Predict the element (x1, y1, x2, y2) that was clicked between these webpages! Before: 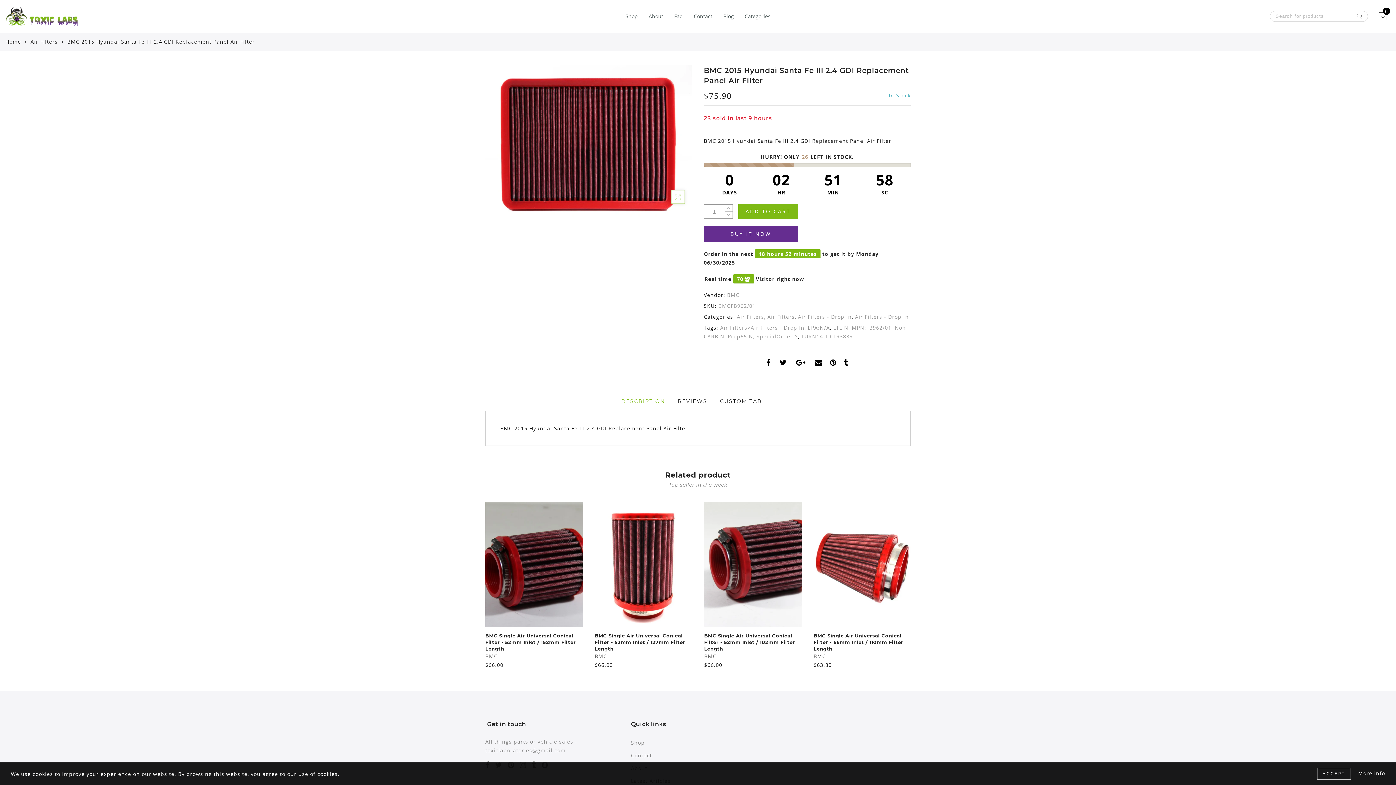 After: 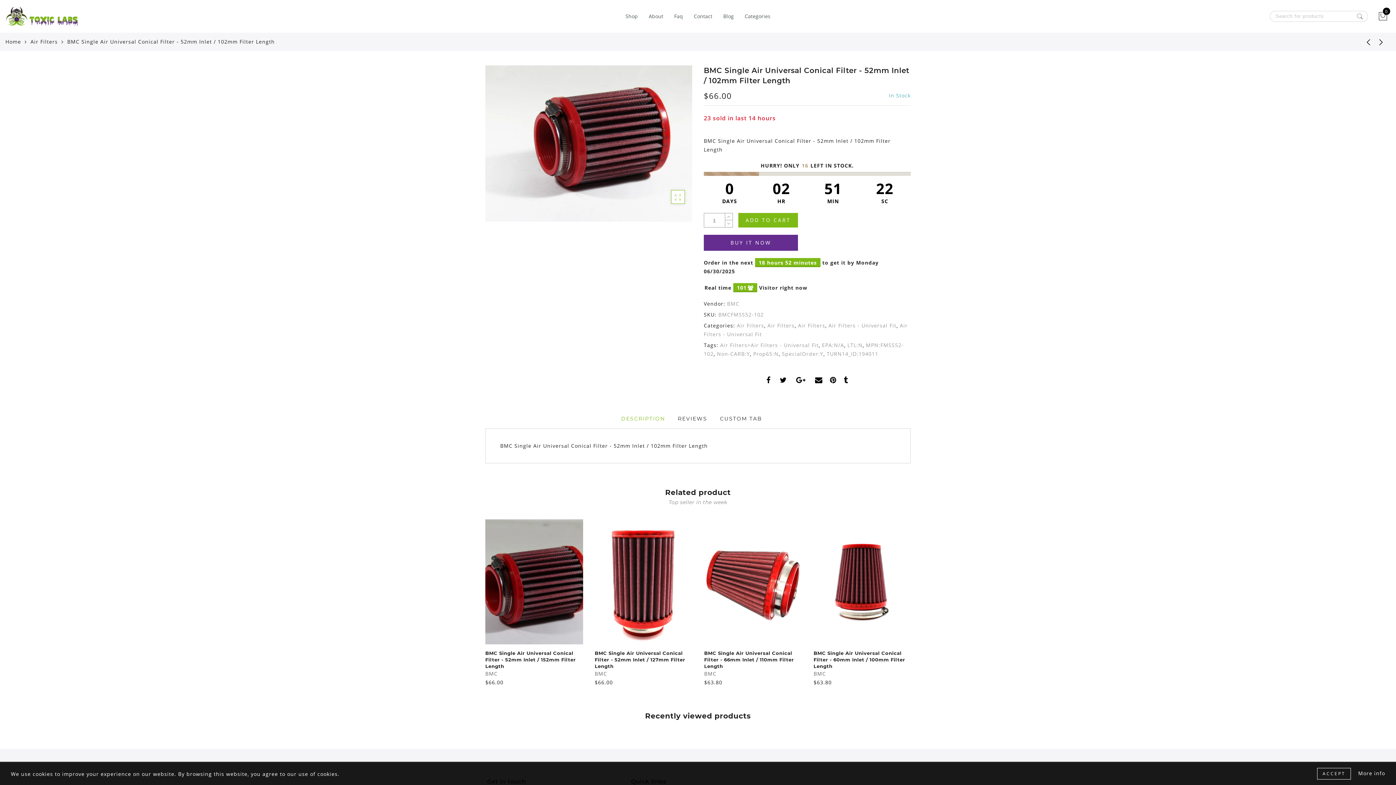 Action: bbox: (704, 502, 802, 627)